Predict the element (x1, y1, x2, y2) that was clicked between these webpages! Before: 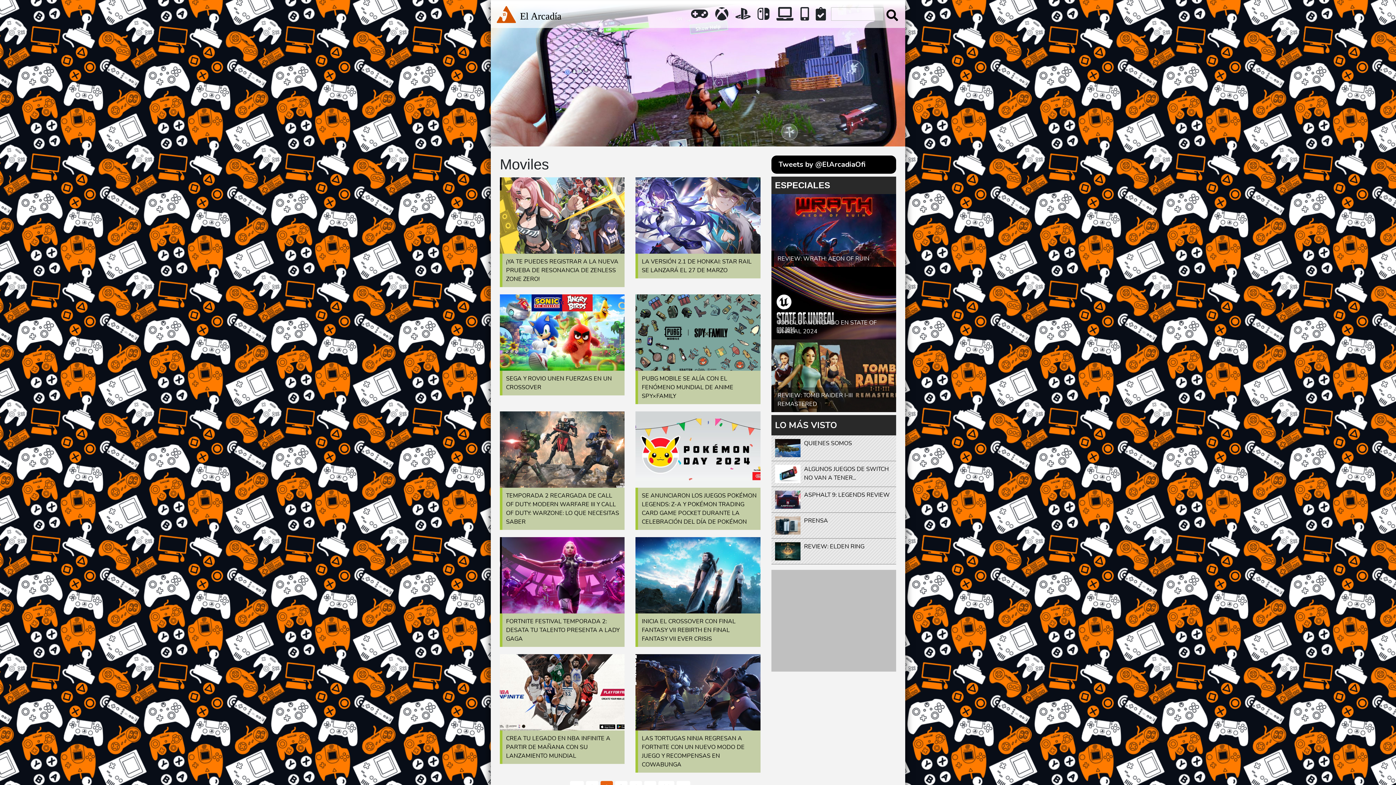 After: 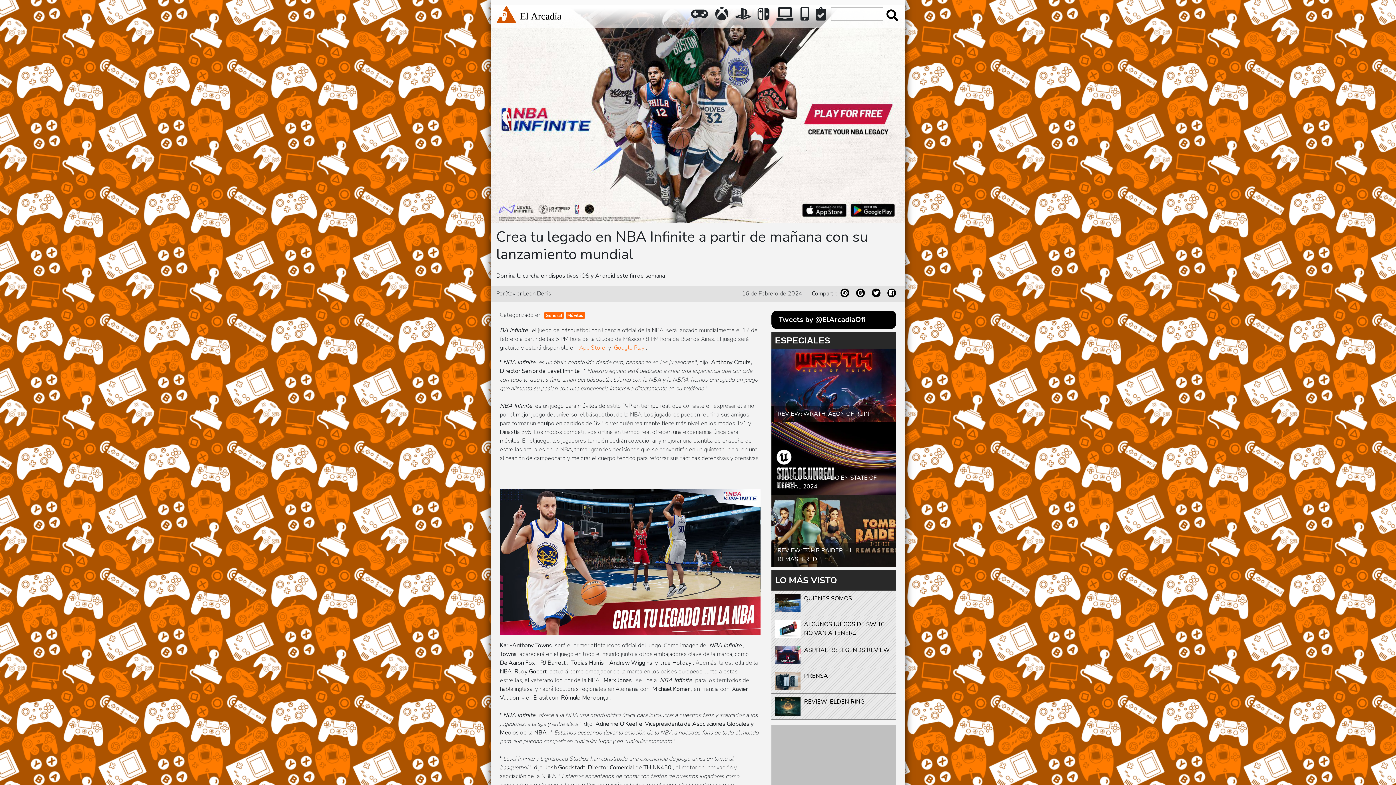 Action: label: CREA TU LEGADO EN NBA INFINITE A PARTIR DE MAÑANA CON SU LANZAMIENTO MUNDIAL bbox: (500, 654, 624, 764)